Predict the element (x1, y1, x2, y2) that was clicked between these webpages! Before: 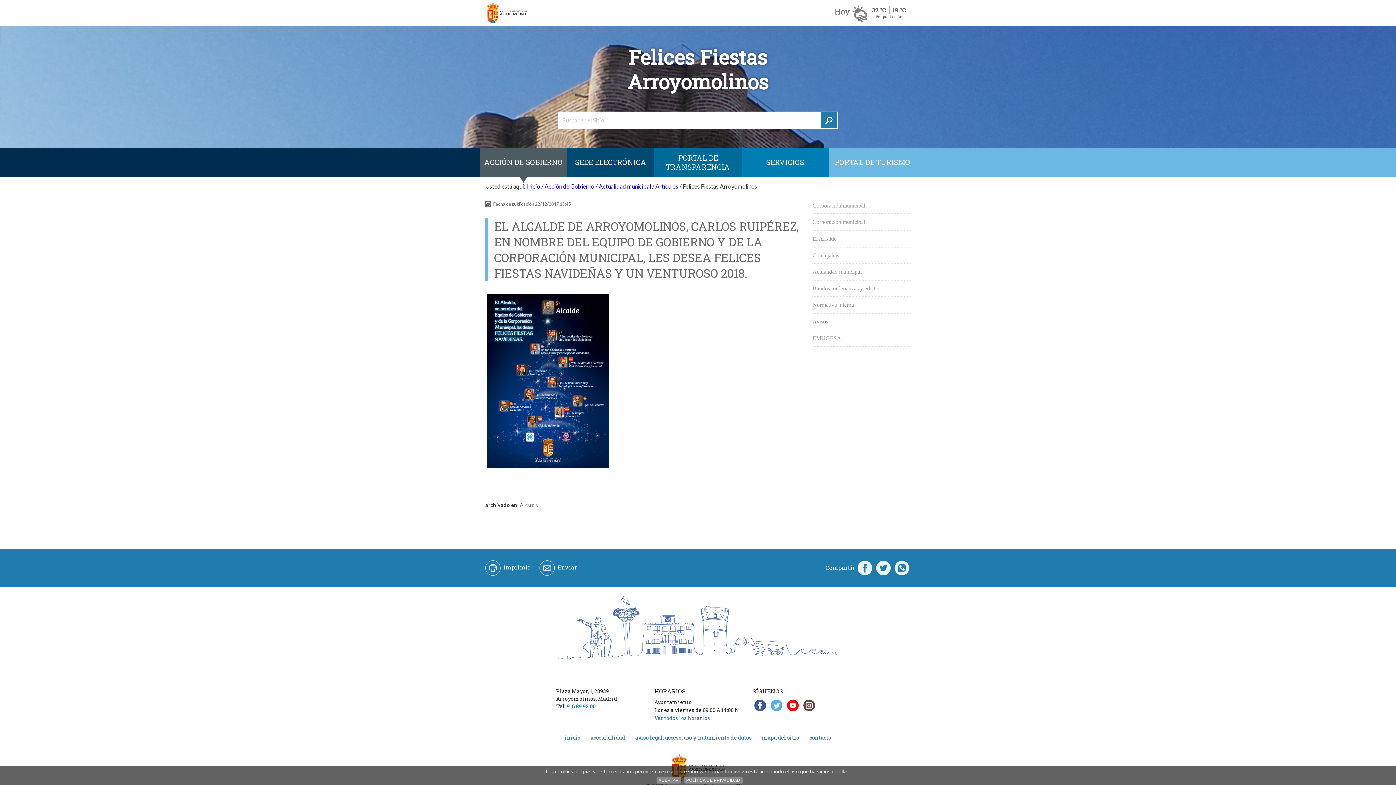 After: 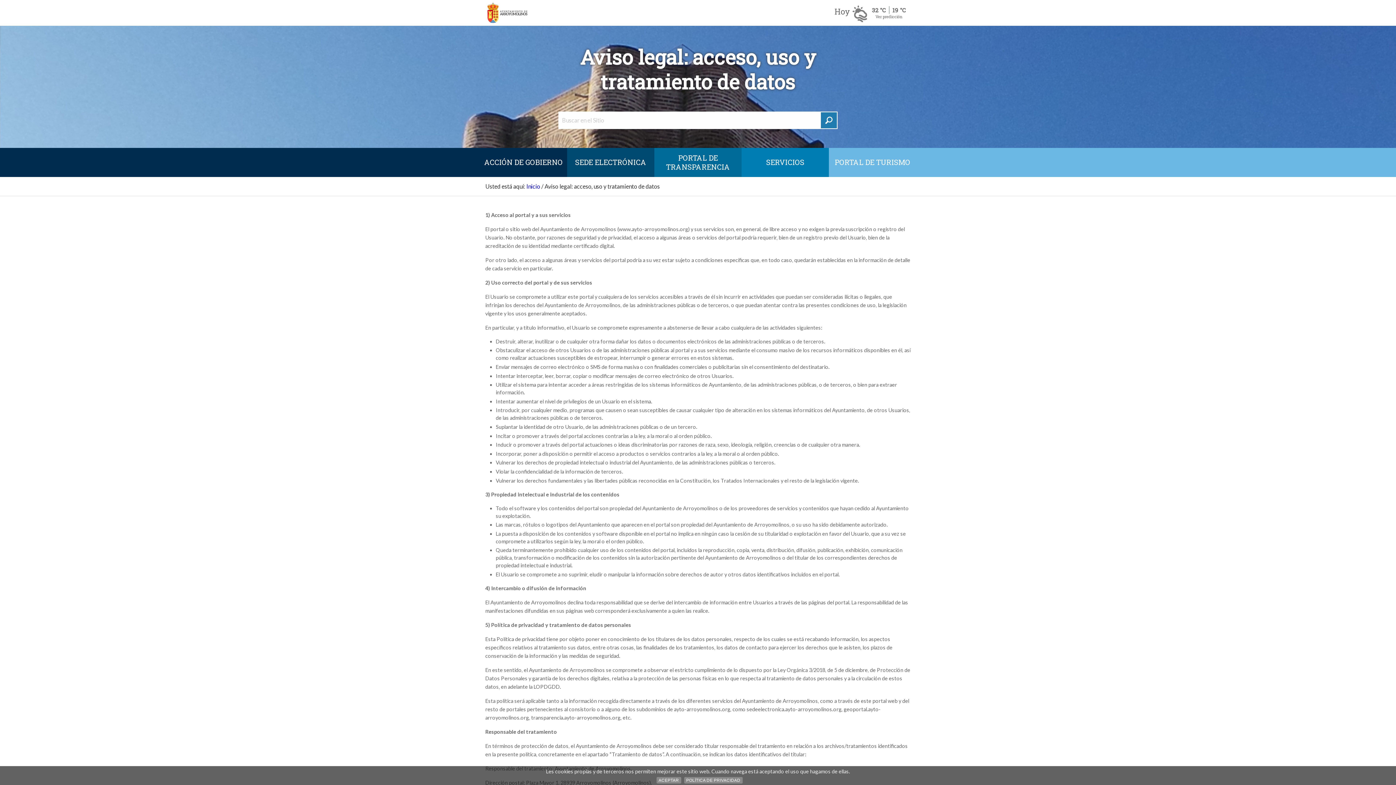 Action: label: POLÍTICA DE PRIVACIDAD bbox: (684, 777, 742, 784)